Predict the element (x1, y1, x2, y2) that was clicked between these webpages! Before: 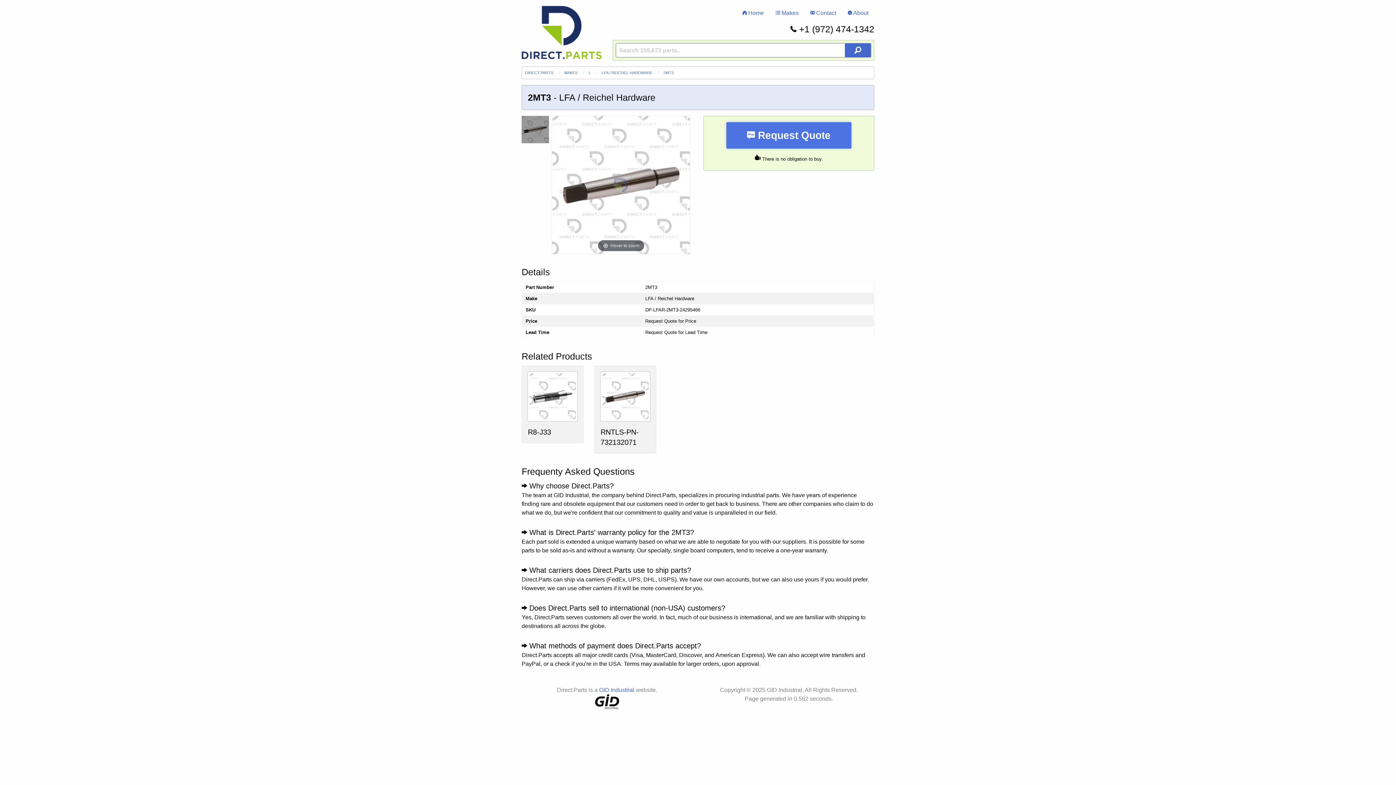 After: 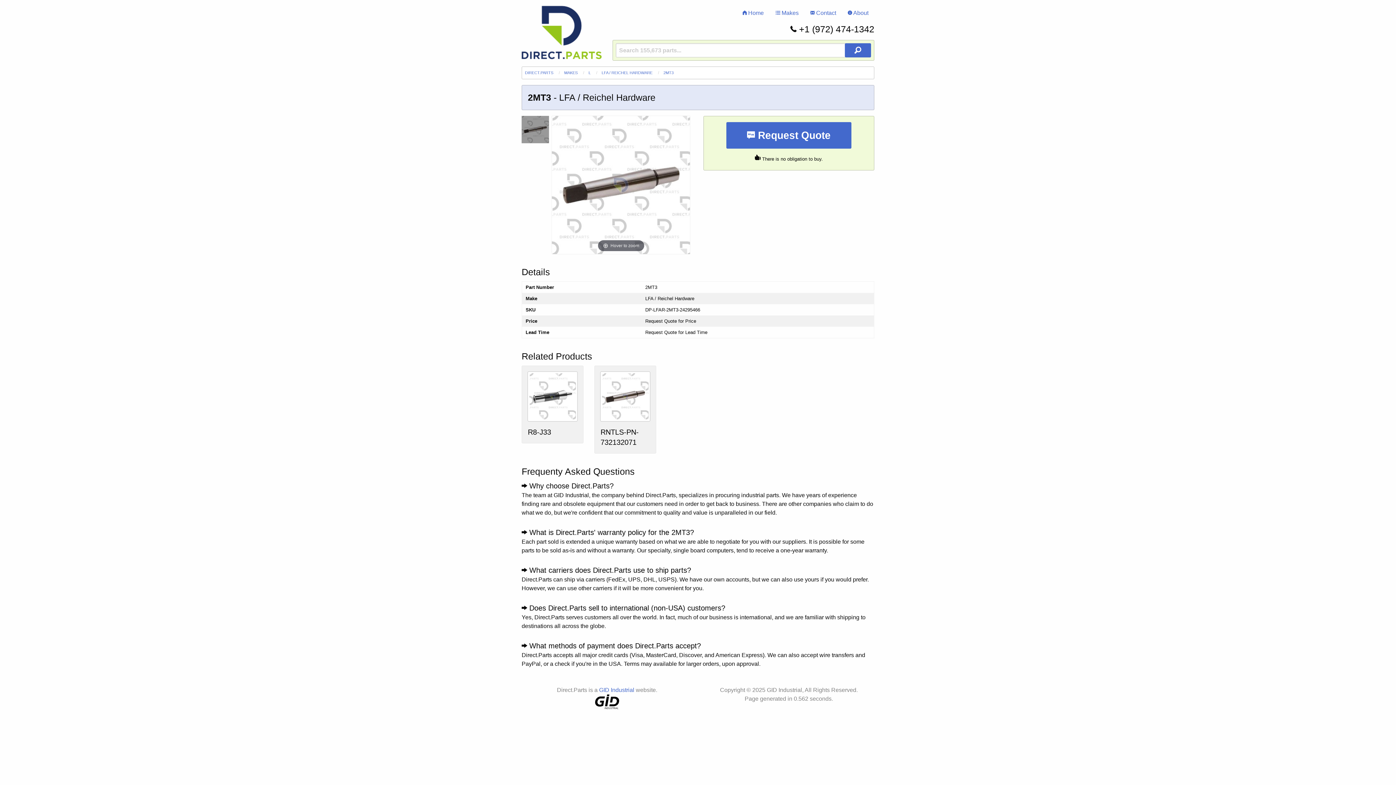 Action: bbox: (595, 698, 619, 704)